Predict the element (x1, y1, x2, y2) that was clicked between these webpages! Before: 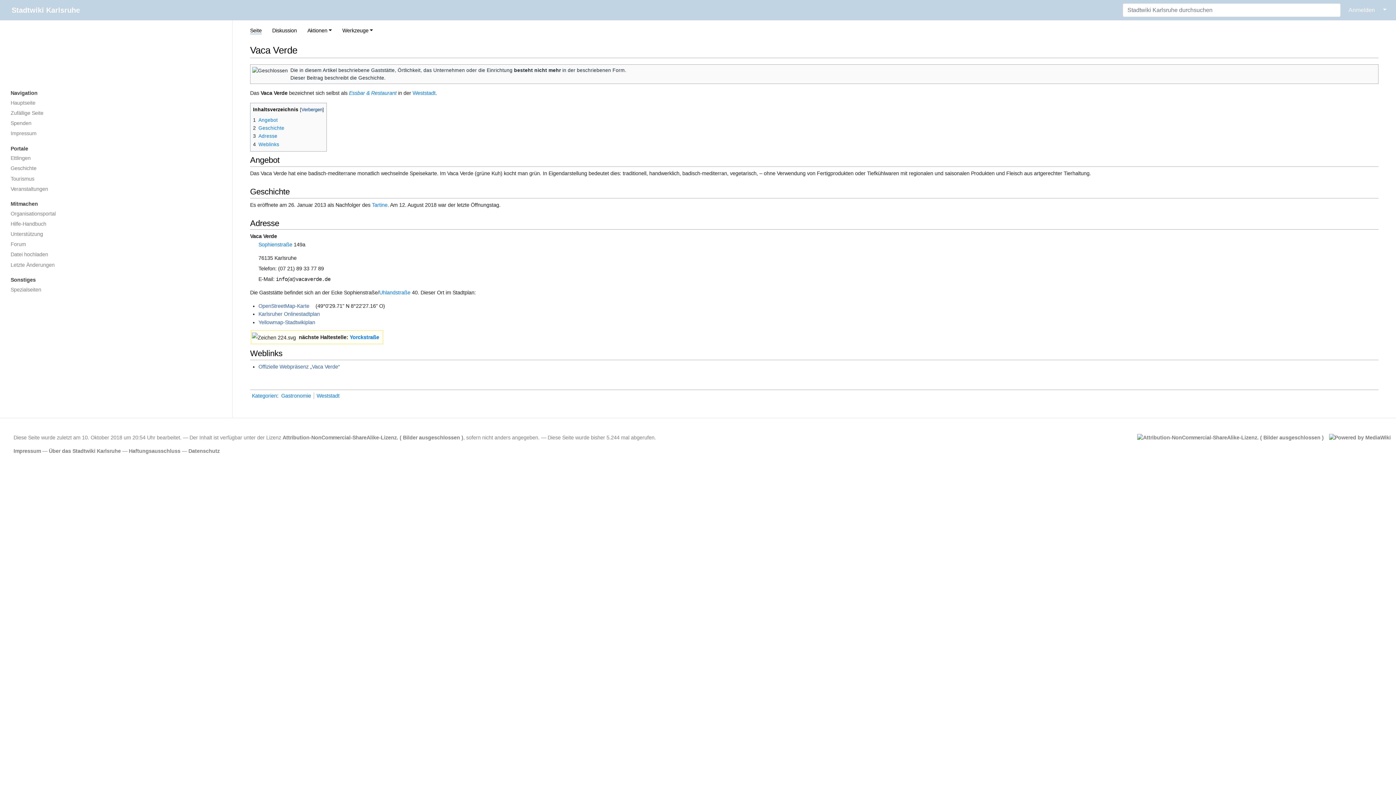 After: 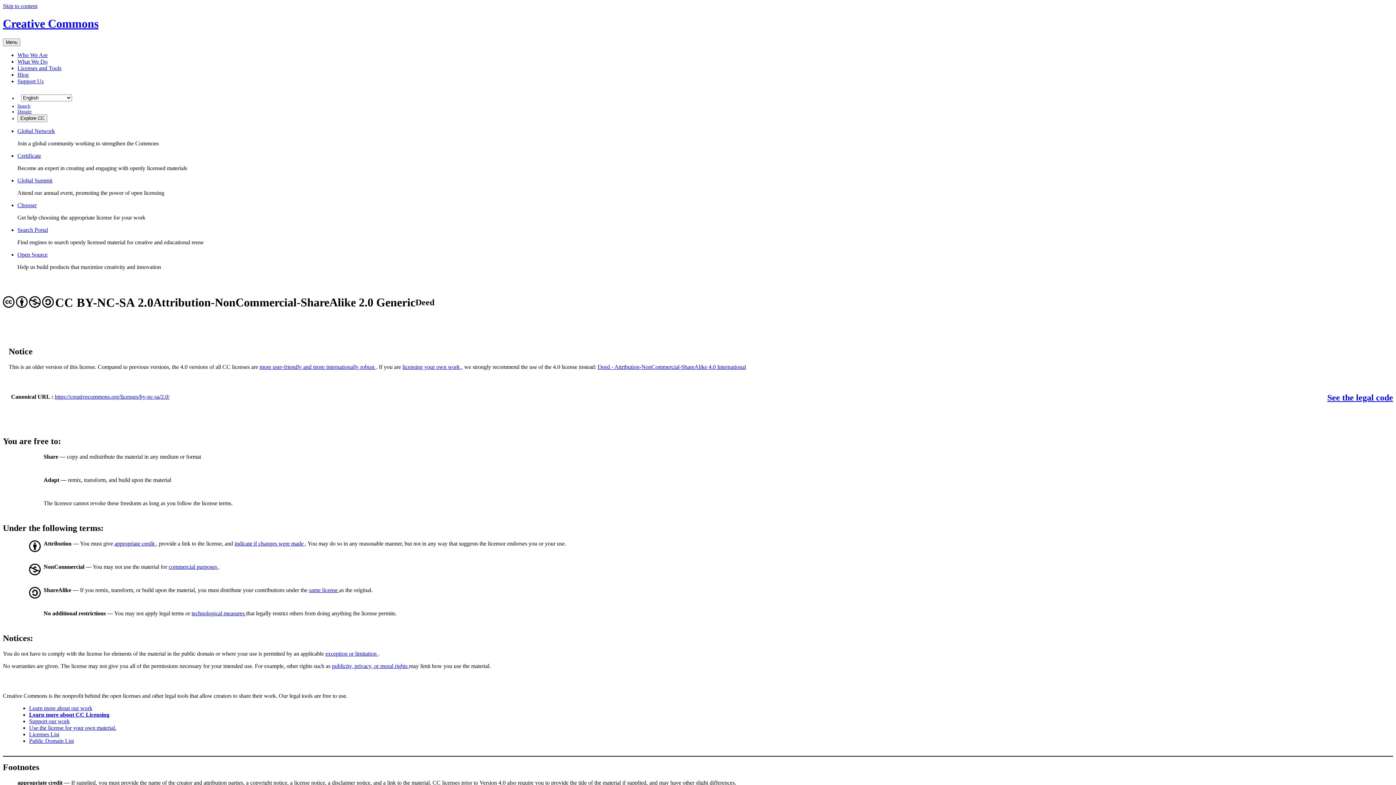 Action: label: Attribution-NonCommercial-ShareAlike-Lizenz. ( Bilder ausgeschlossen ) bbox: (282, 434, 463, 440)